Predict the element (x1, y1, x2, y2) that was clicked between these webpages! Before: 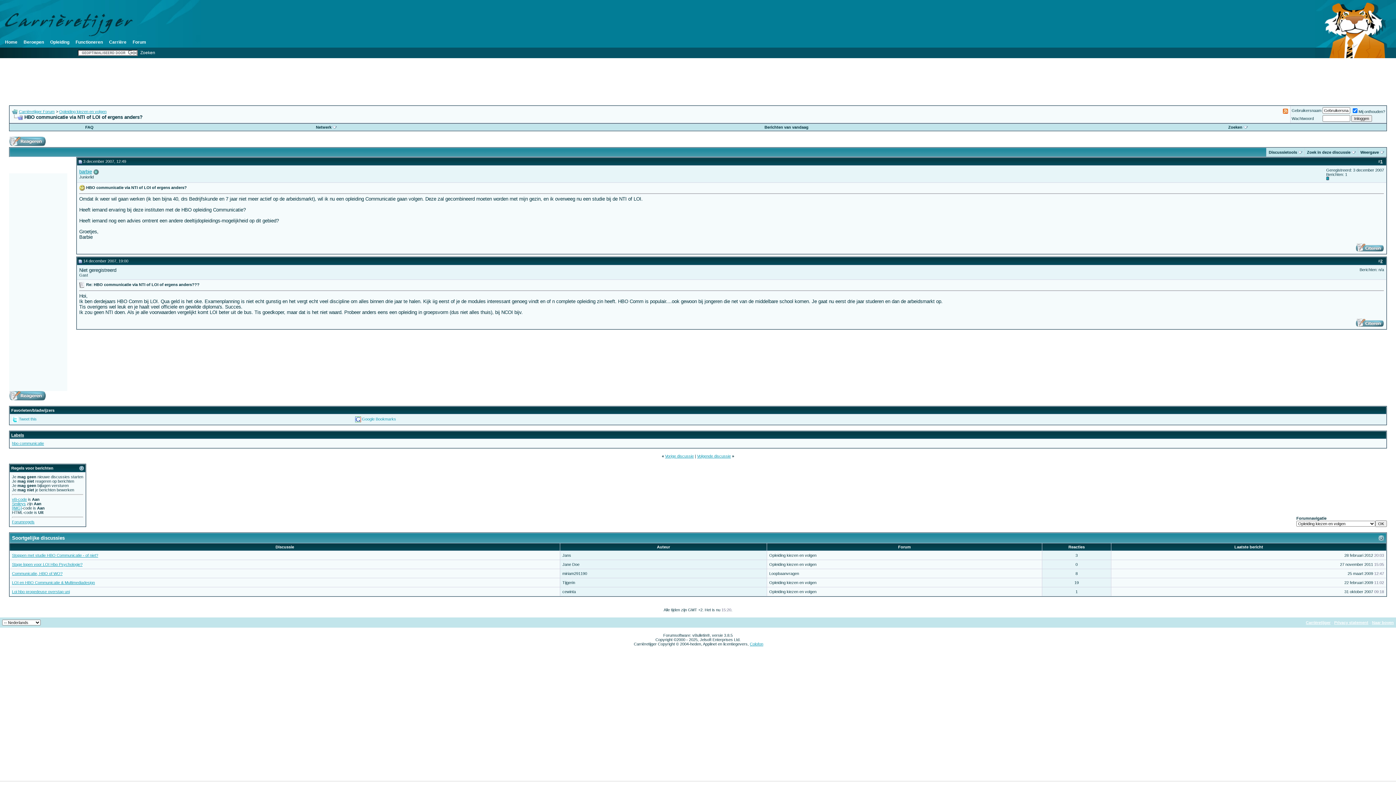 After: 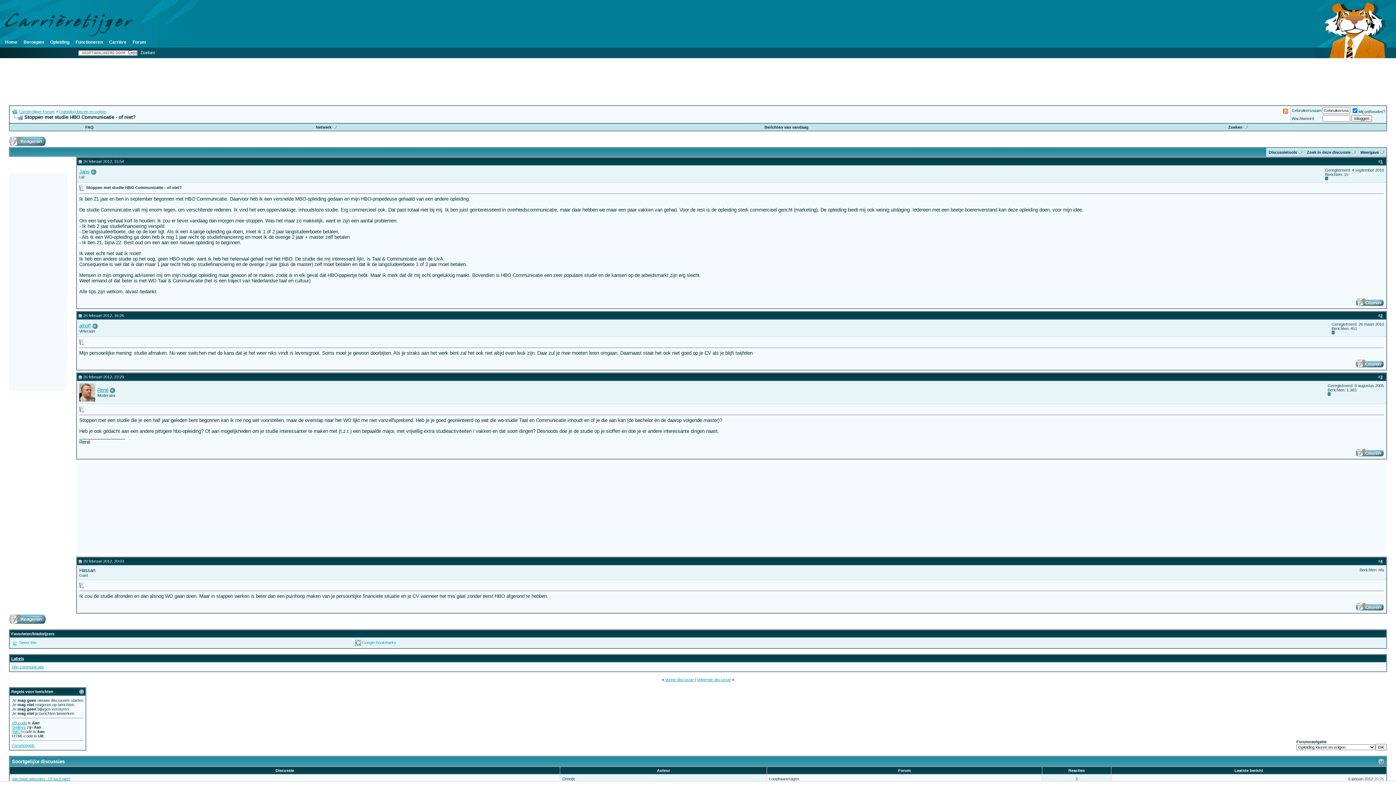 Action: label: Stoppen met studie HBO Communicatie - of niet? bbox: (12, 553, 98, 557)